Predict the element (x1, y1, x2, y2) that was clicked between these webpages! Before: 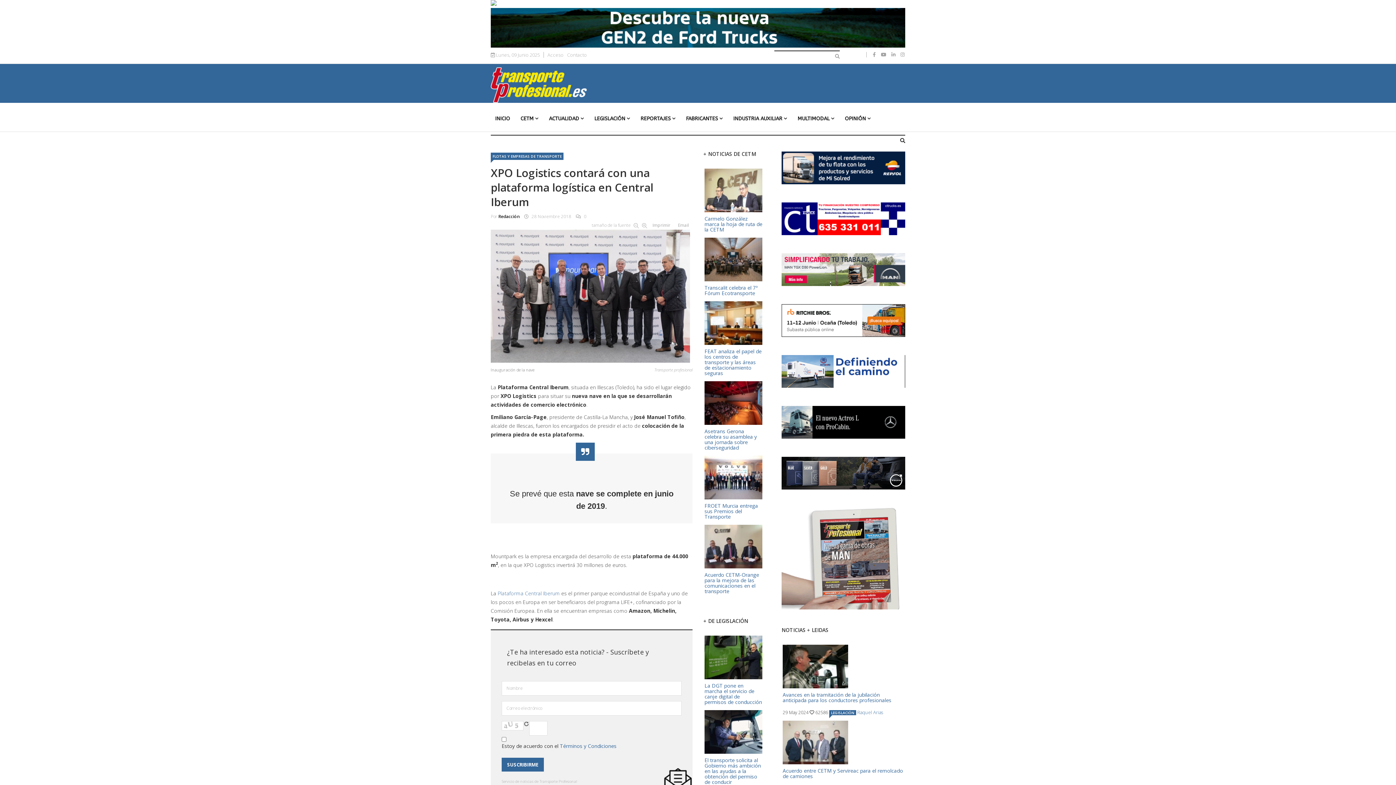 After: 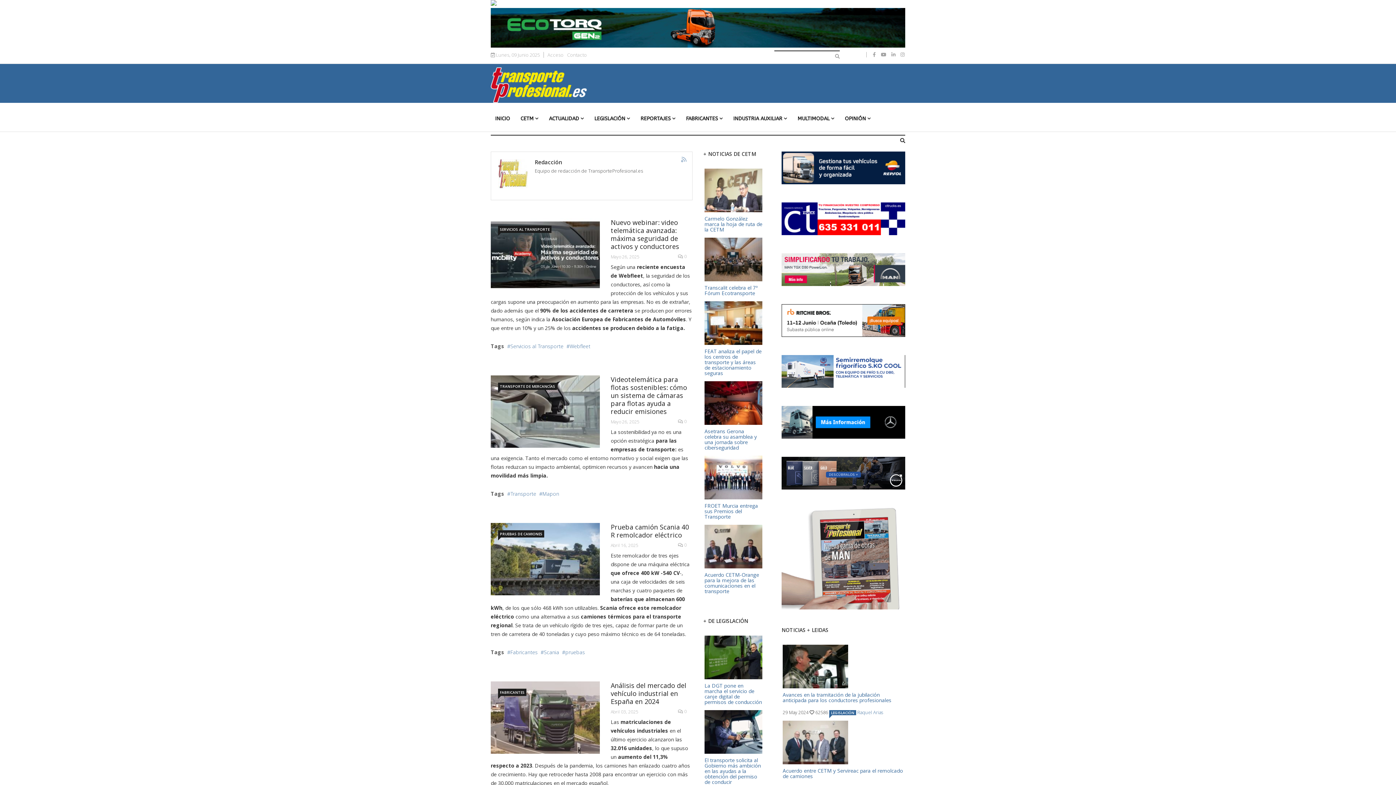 Action: bbox: (498, 213, 519, 219) label: Redacción